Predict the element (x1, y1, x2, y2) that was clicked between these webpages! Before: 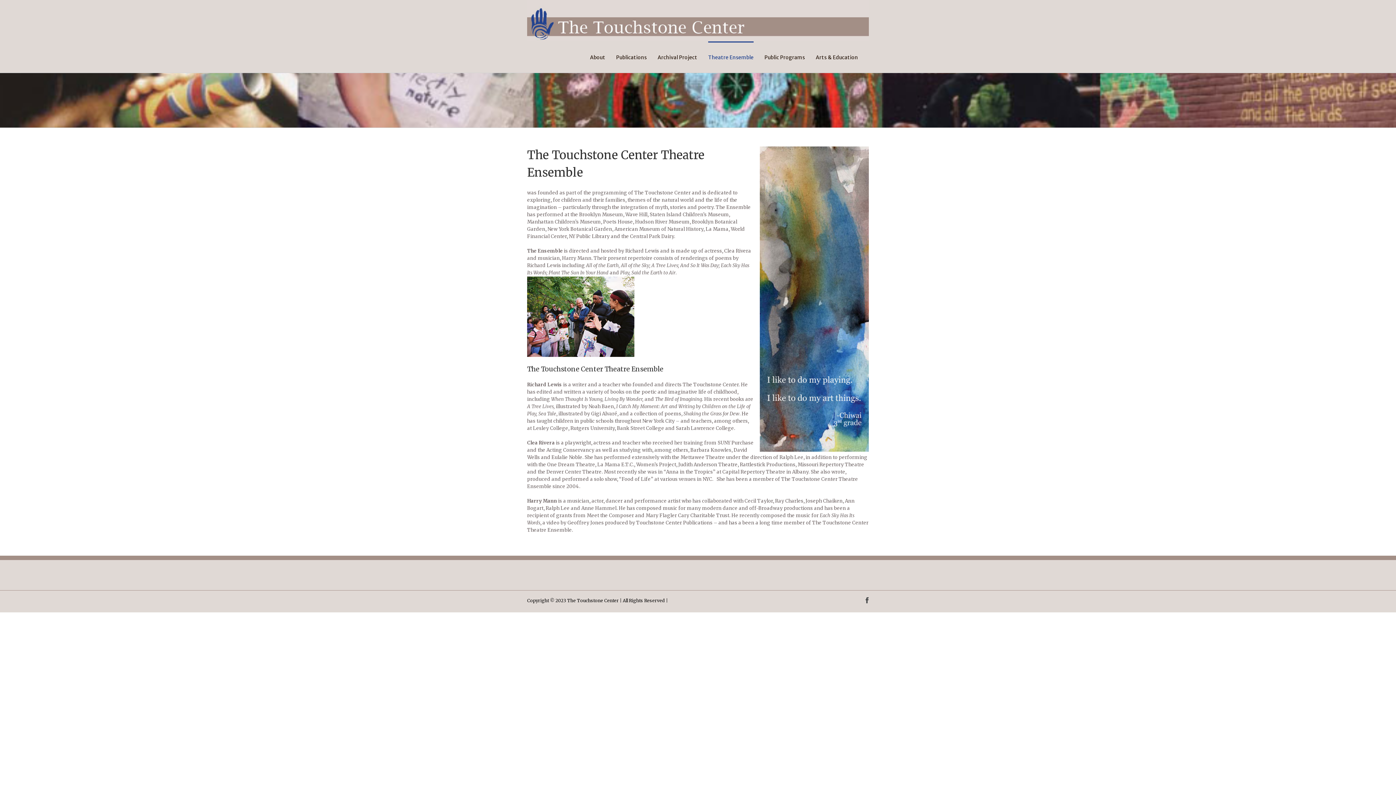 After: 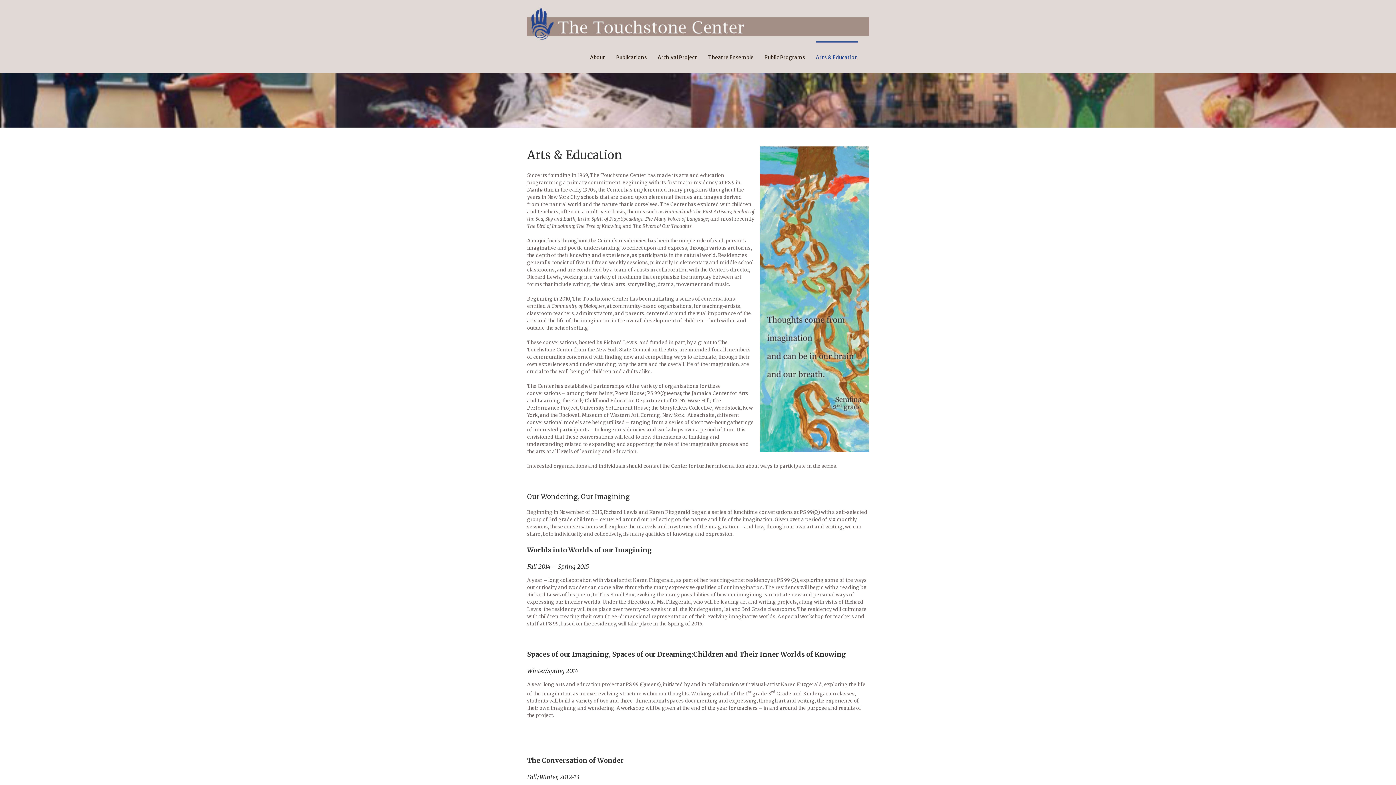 Action: bbox: (816, 41, 858, 72) label: Arts & Education